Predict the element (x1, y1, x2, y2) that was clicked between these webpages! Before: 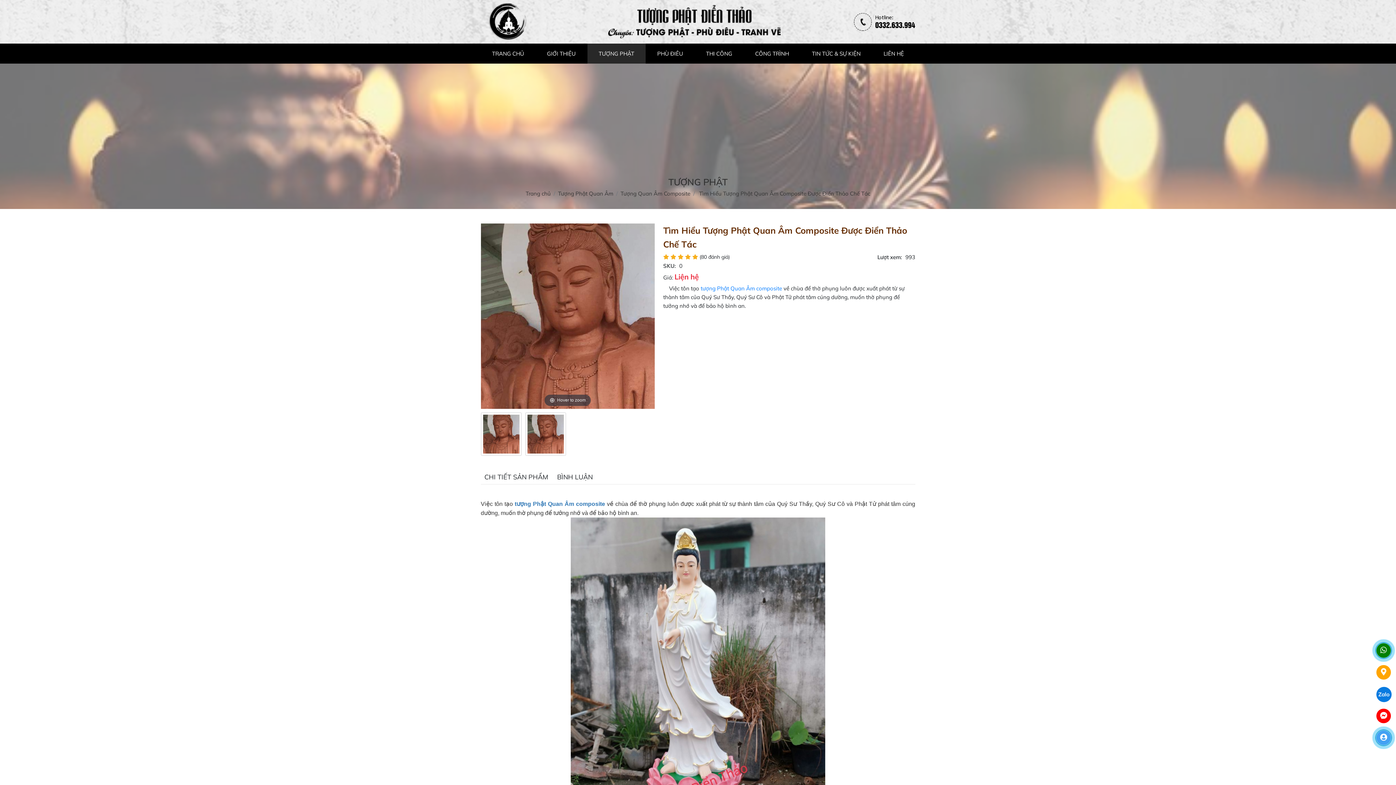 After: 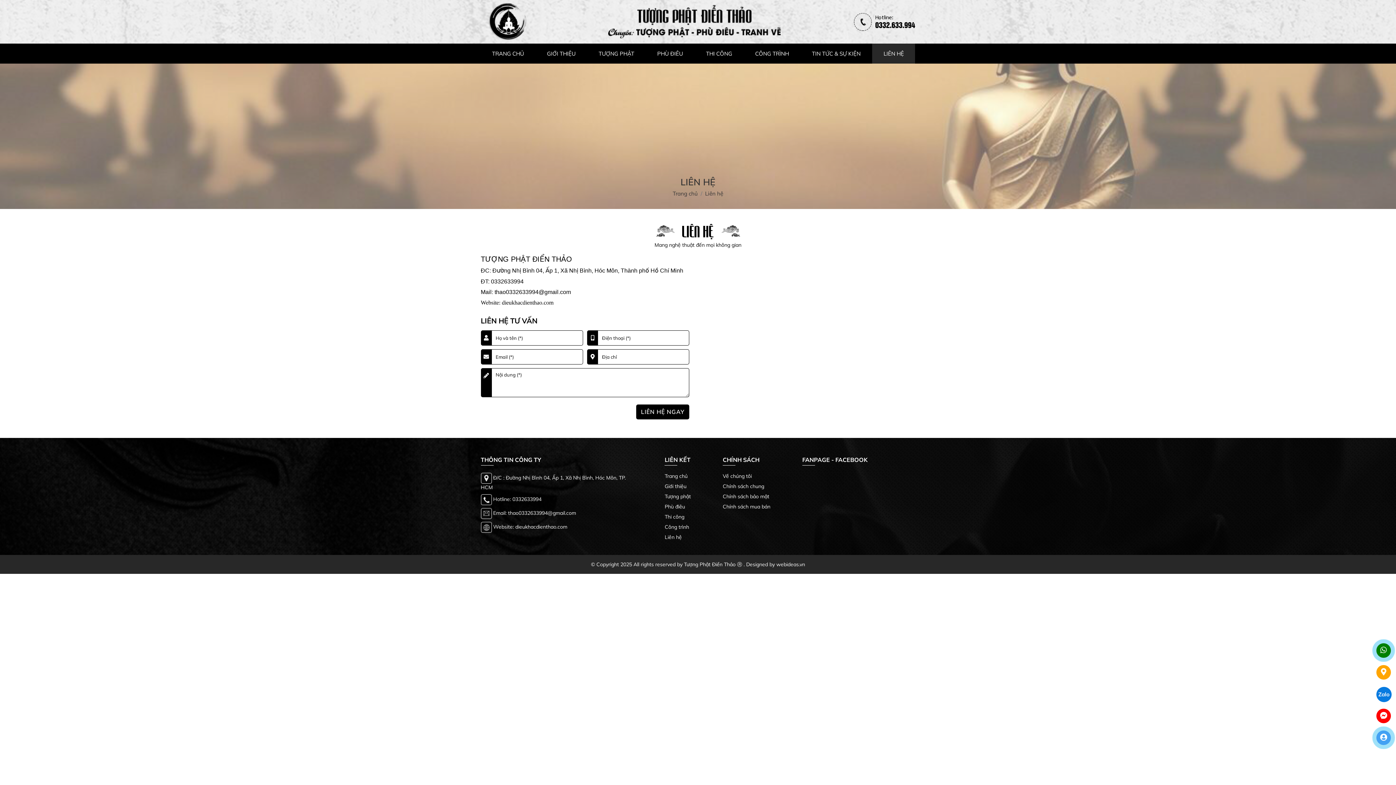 Action: bbox: (872, 43, 915, 63) label: LIÊN HỆ